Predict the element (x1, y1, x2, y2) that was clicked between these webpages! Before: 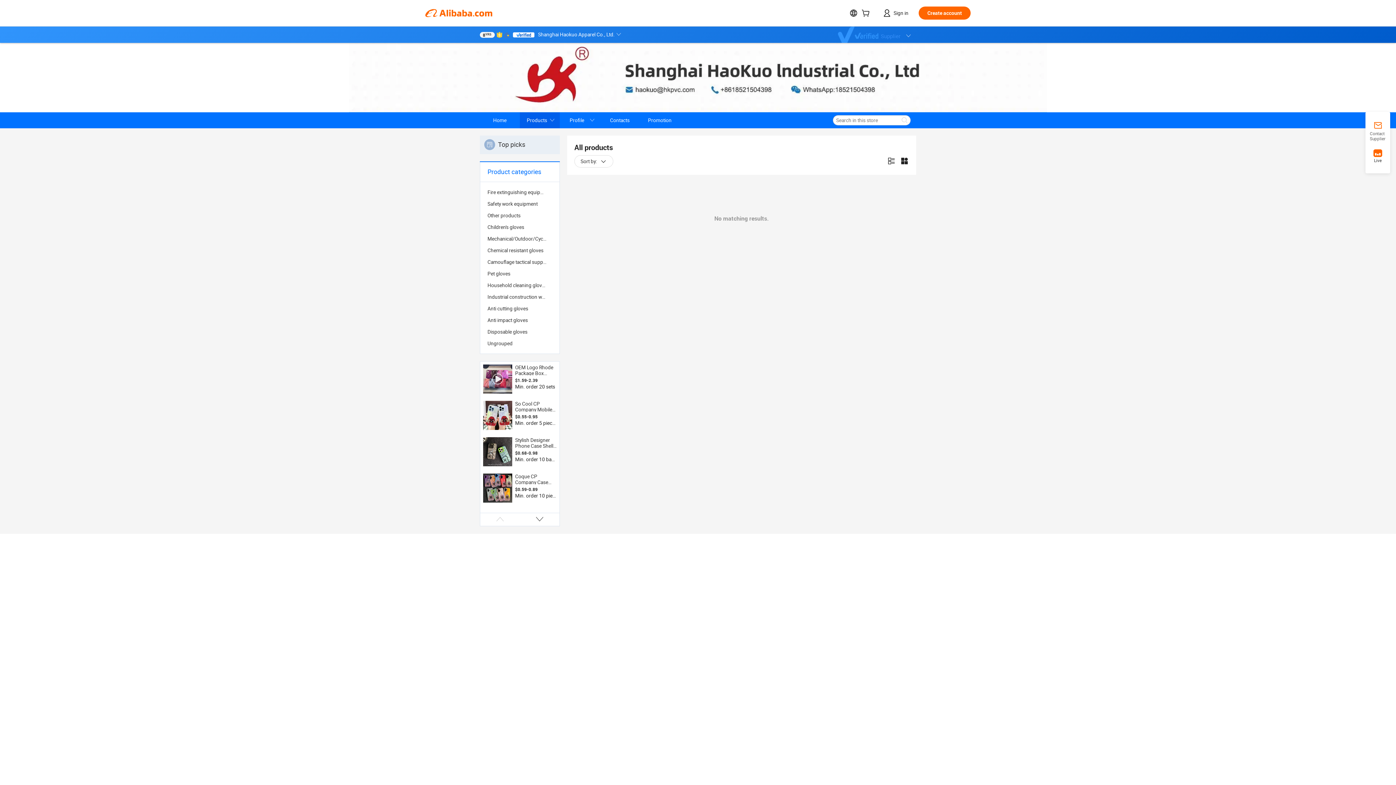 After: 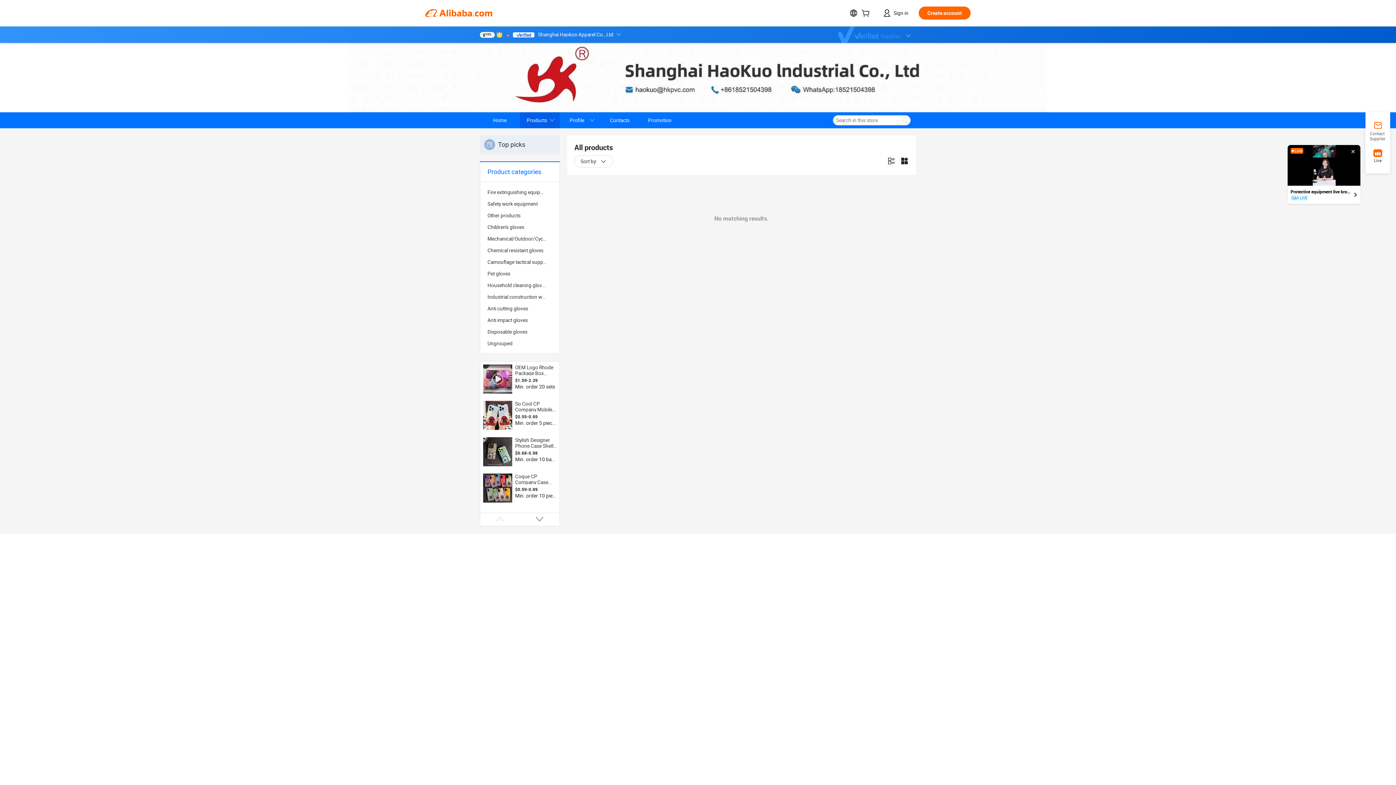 Action: bbox: (504, 31, 510, 37)